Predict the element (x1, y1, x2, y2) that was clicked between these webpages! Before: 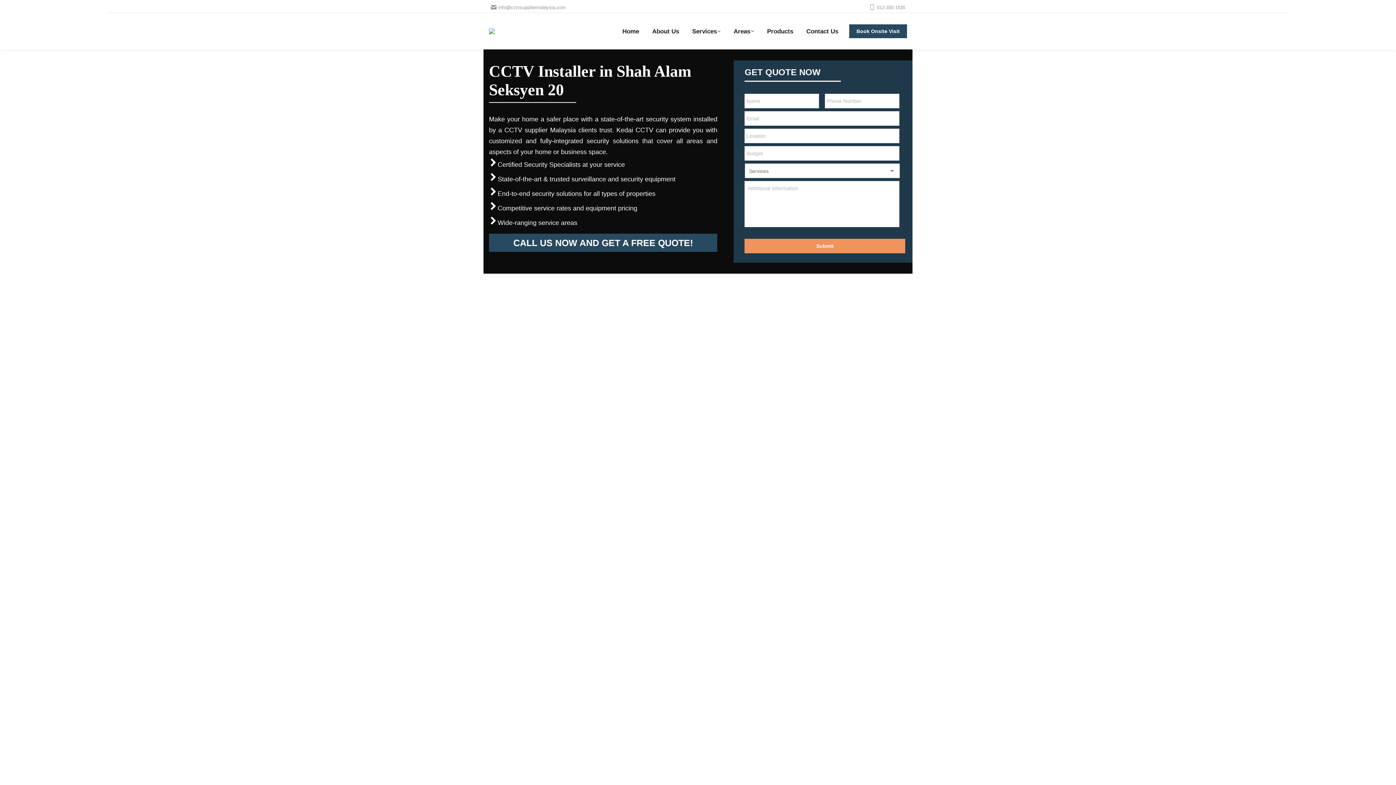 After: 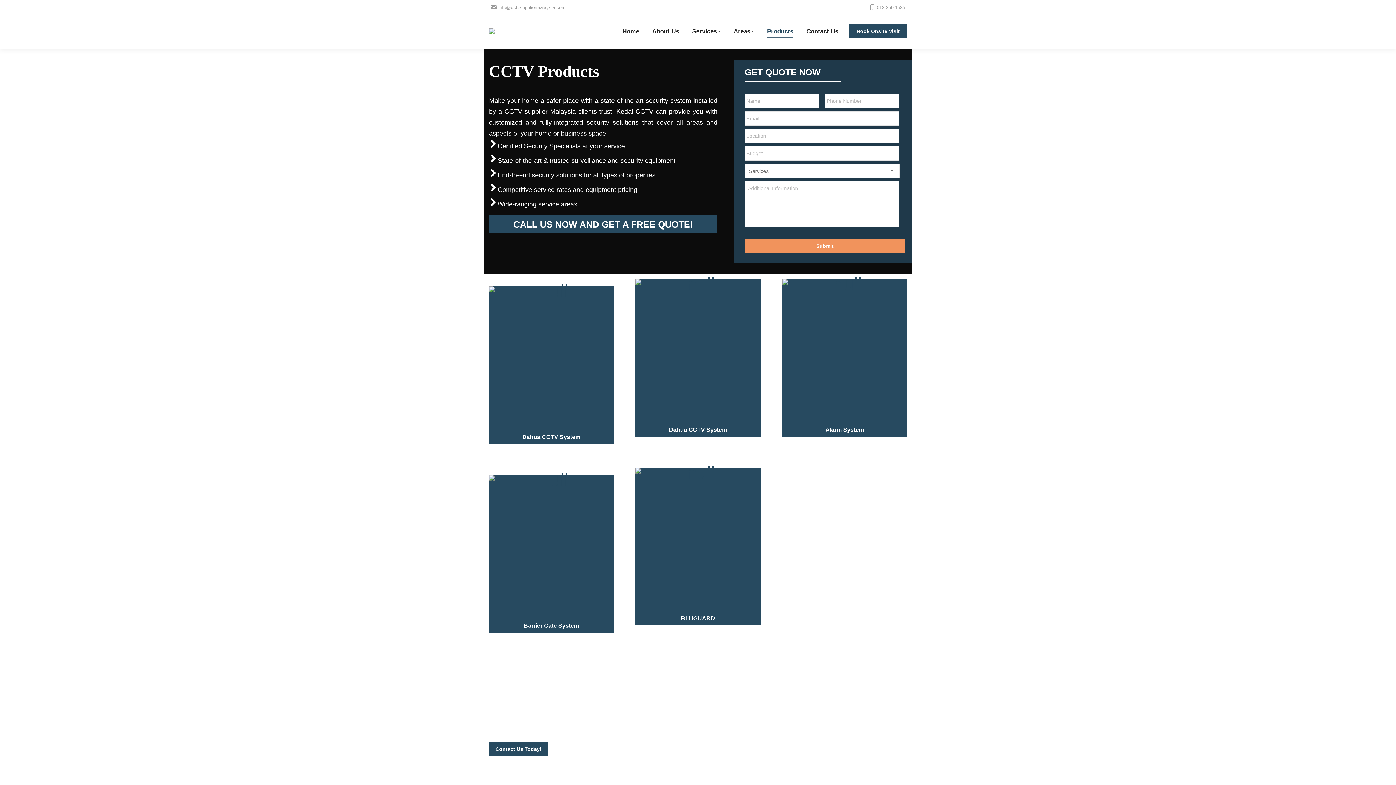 Action: bbox: (767, 16, 793, 45) label: Products